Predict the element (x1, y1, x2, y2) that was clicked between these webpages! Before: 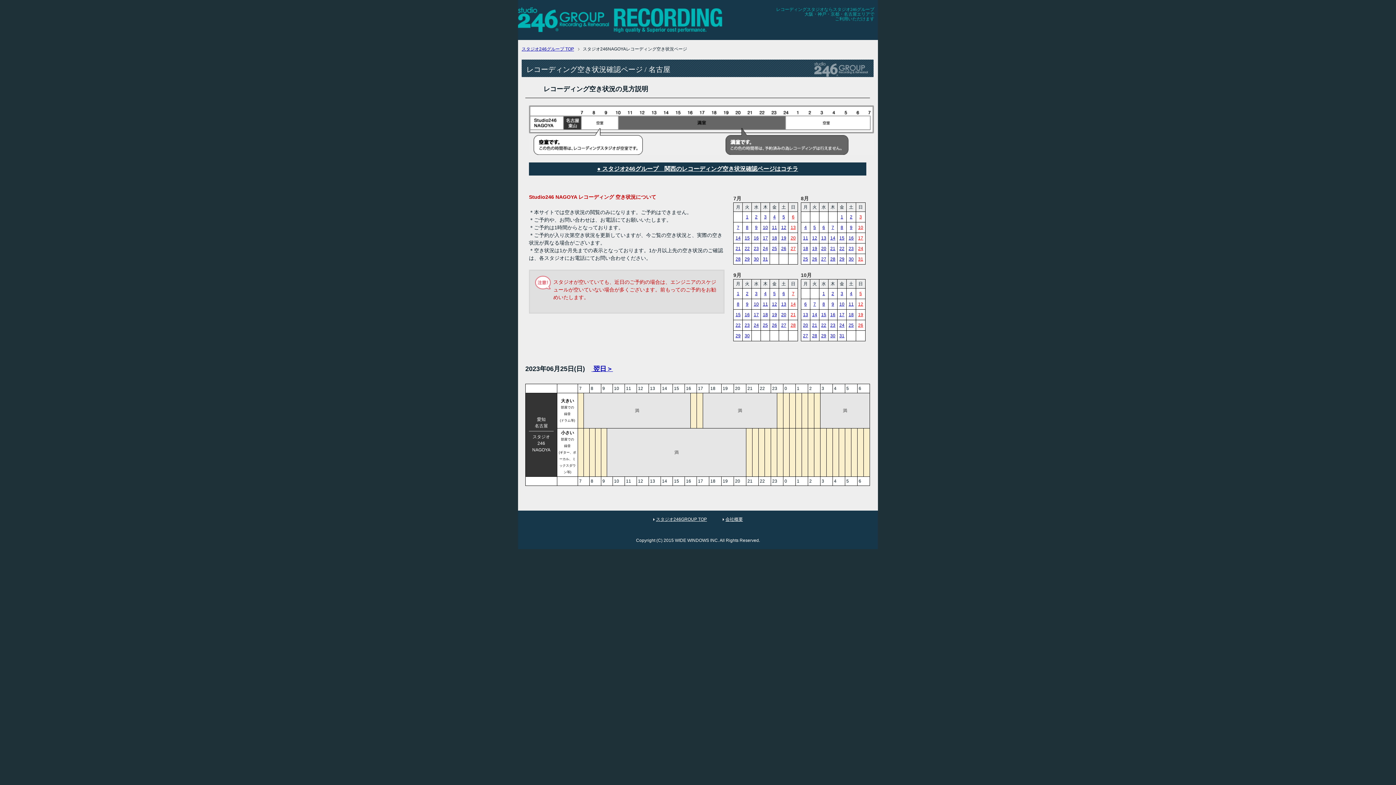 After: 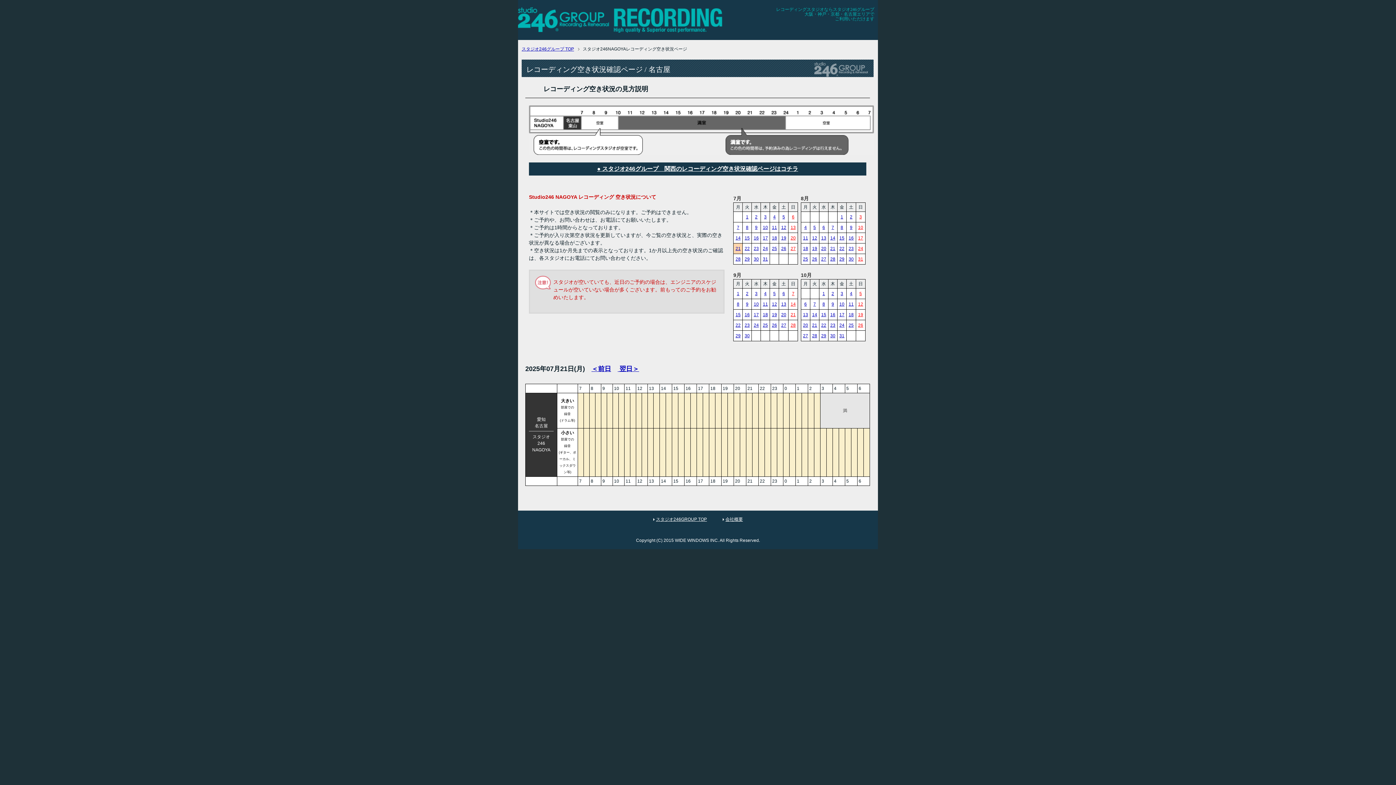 Action: bbox: (735, 246, 740, 251) label: 21